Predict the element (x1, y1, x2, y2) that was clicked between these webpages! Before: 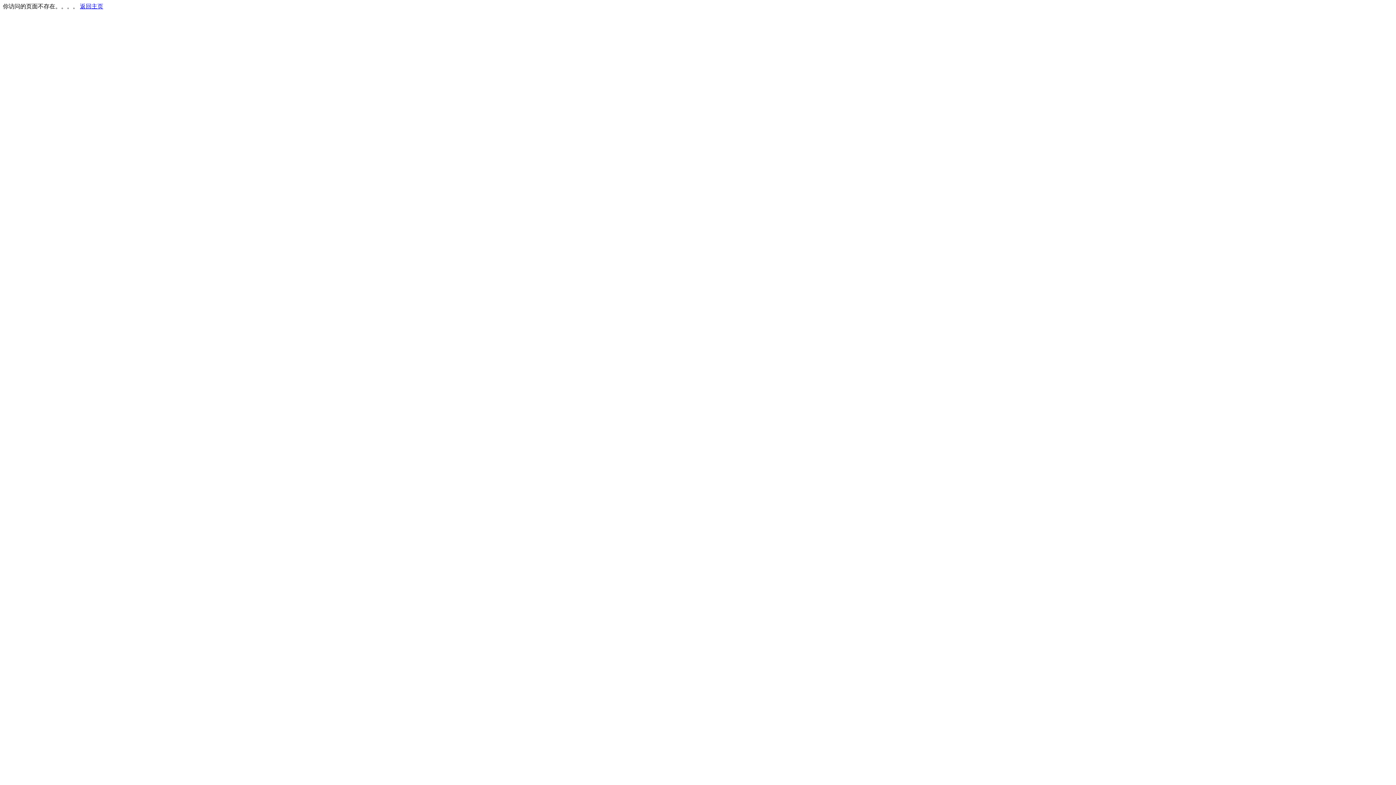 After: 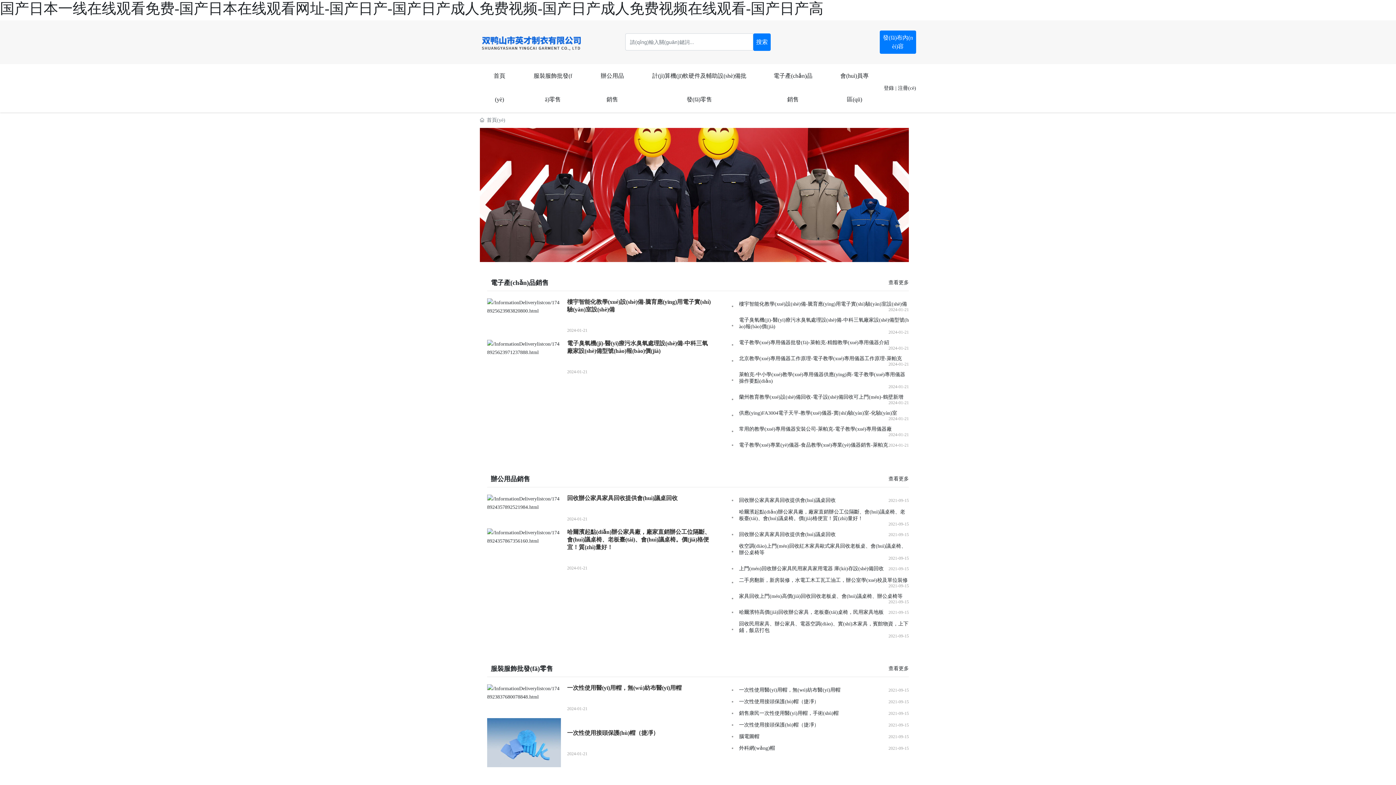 Action: bbox: (80, 3, 103, 9) label: 返回主页